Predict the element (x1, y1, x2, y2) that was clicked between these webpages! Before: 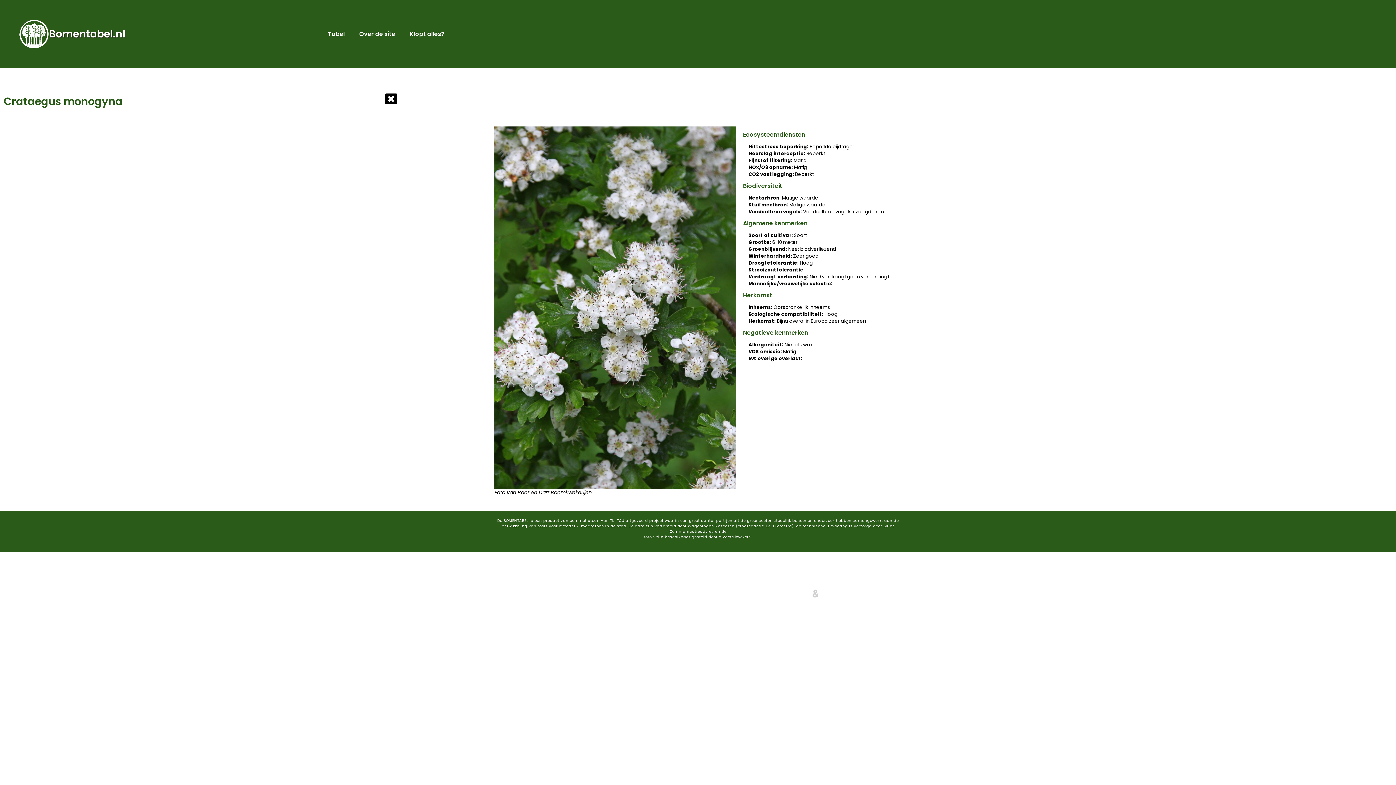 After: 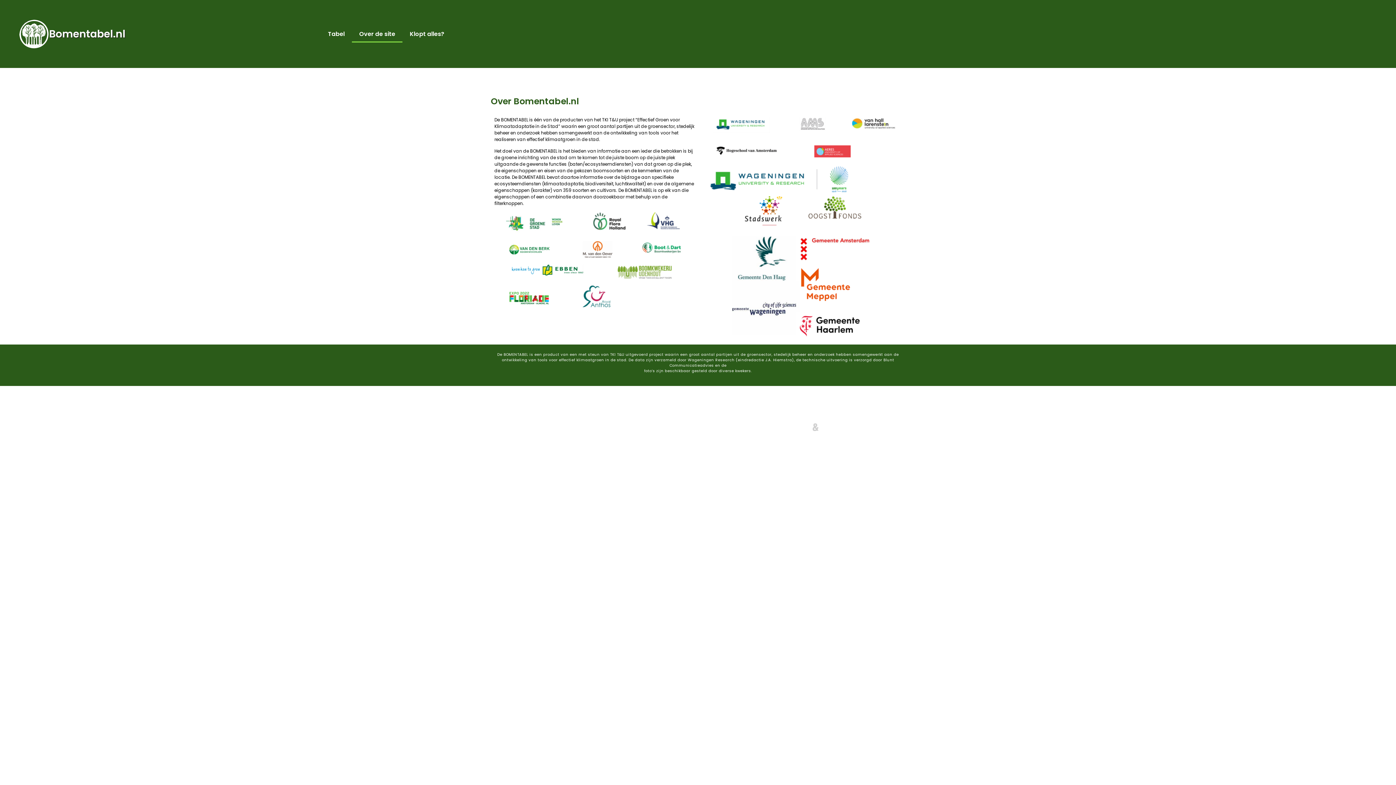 Action: bbox: (352, 25, 402, 42) label: Over de site